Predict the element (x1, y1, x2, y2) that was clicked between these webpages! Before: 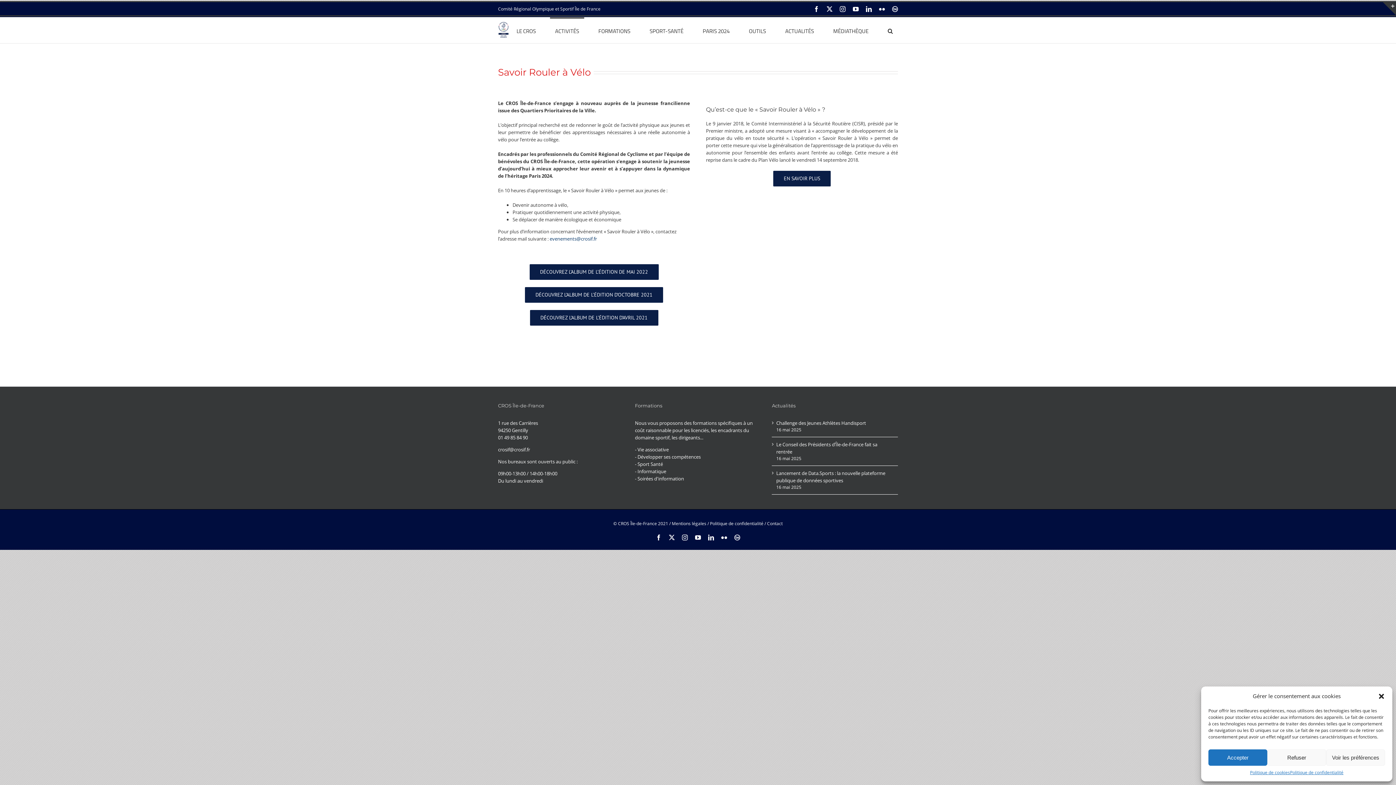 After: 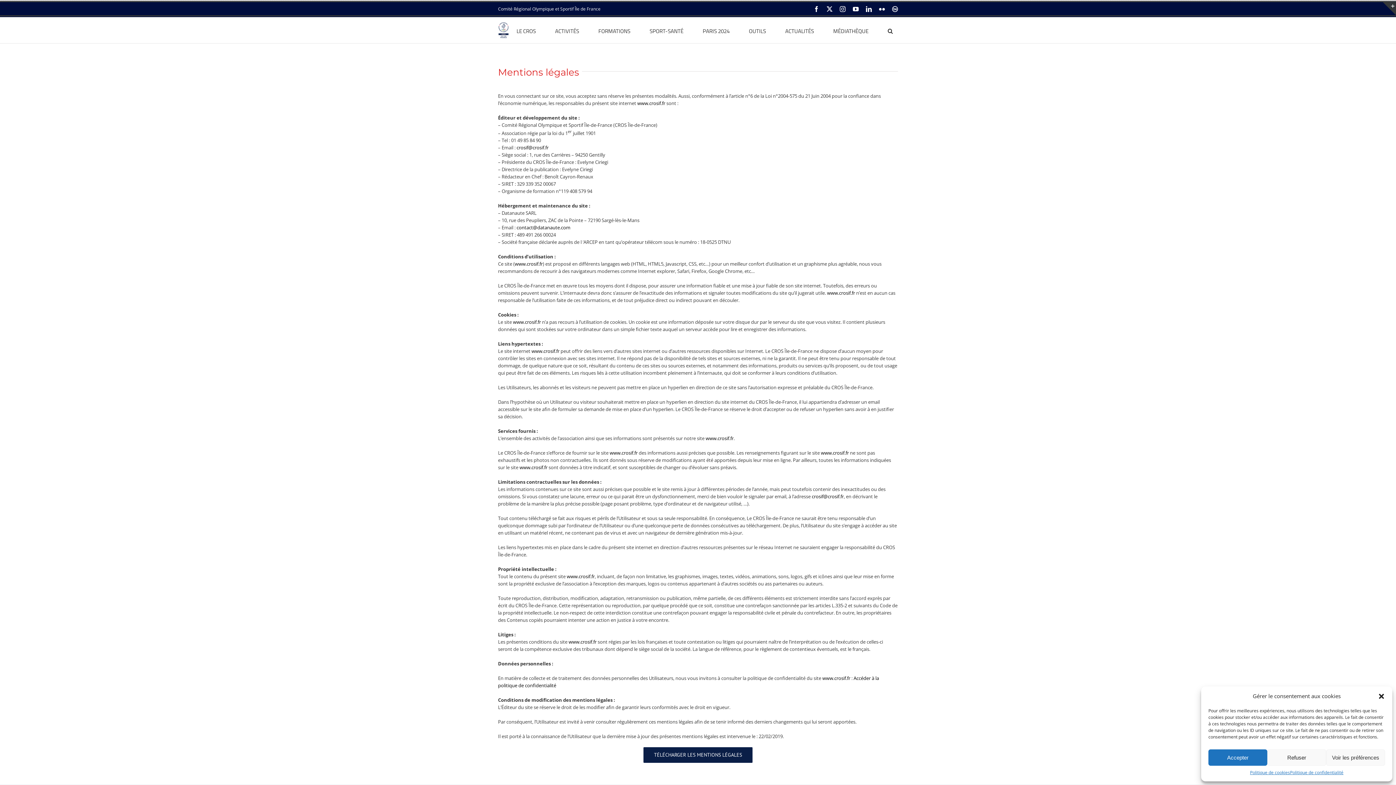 Action: label: Mentions légales bbox: (672, 520, 706, 526)